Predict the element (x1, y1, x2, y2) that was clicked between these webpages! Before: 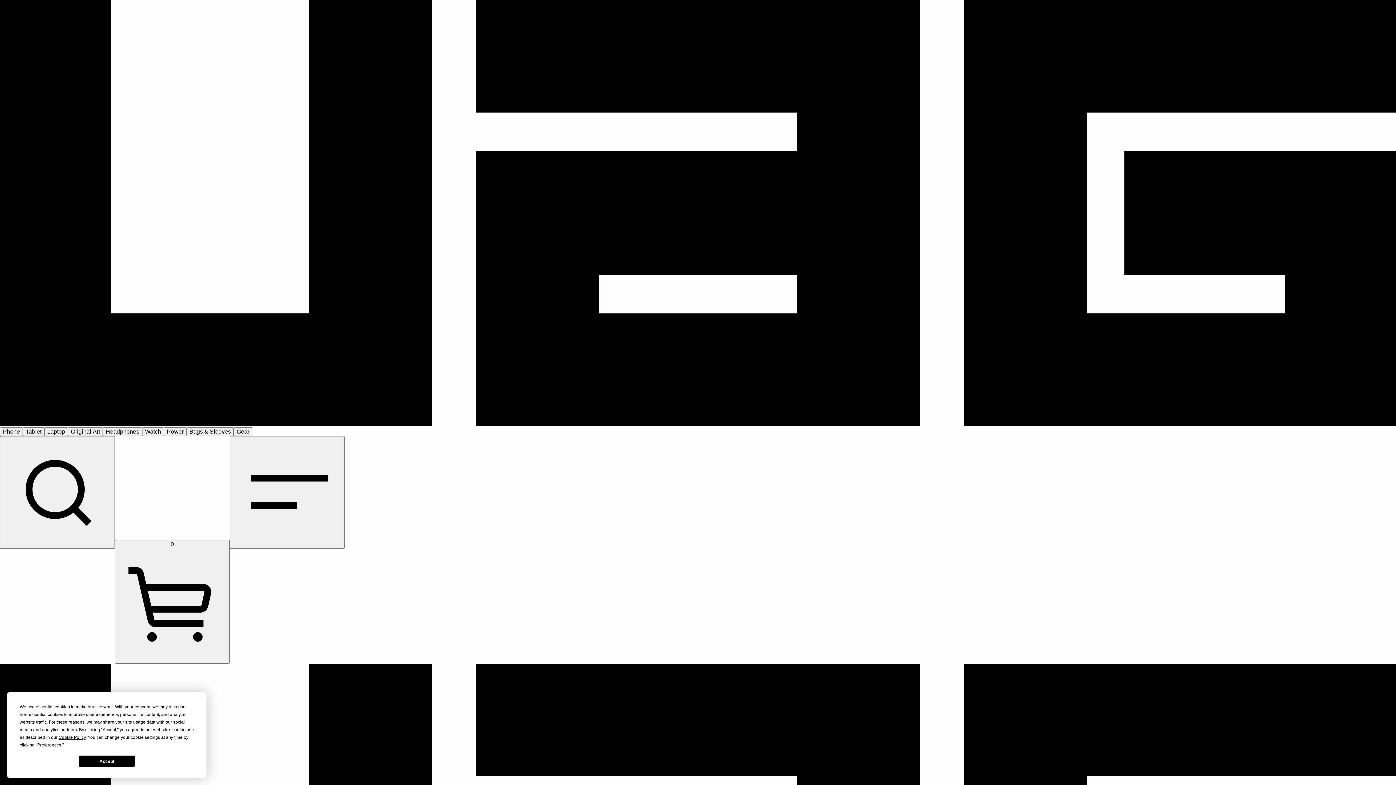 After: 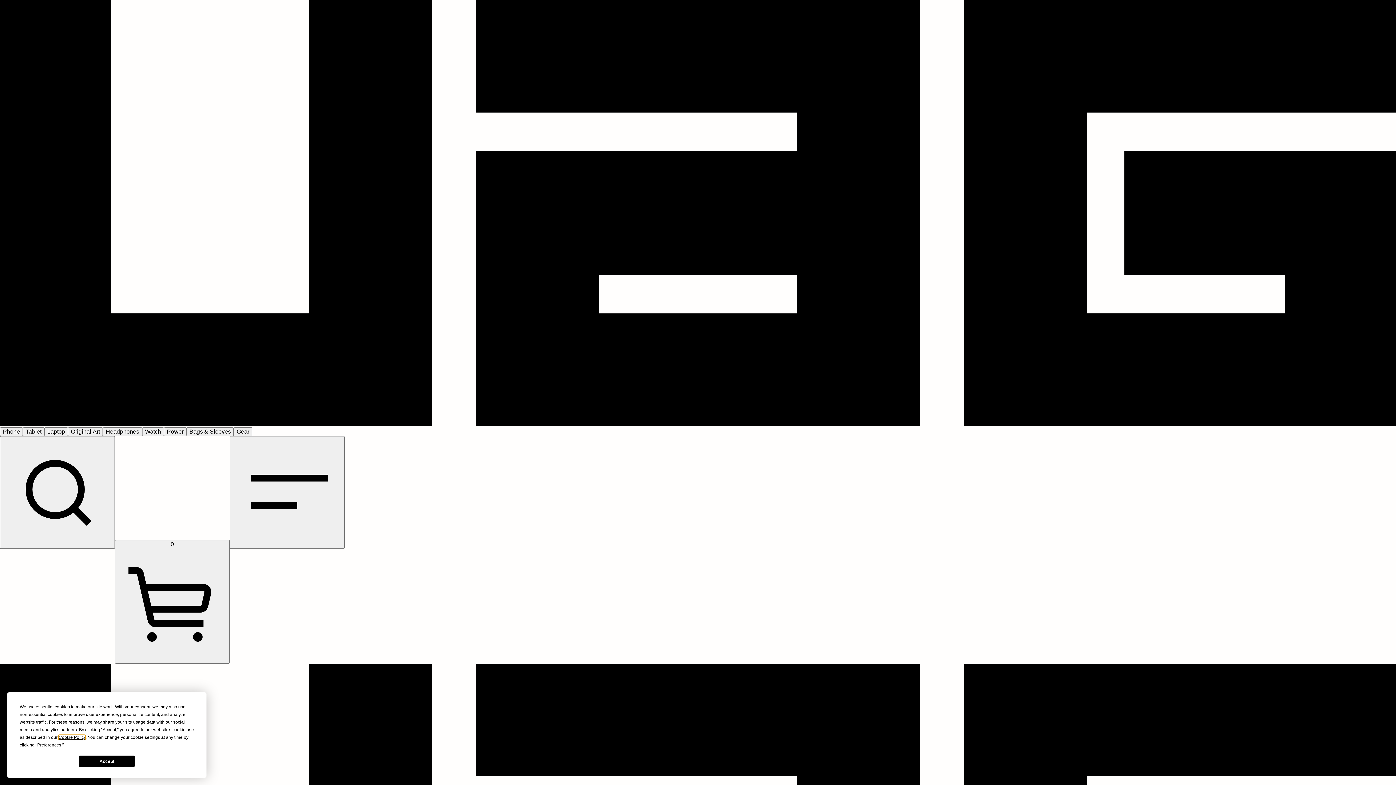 Action: label: Cookie Policy bbox: (58, 735, 85, 740)